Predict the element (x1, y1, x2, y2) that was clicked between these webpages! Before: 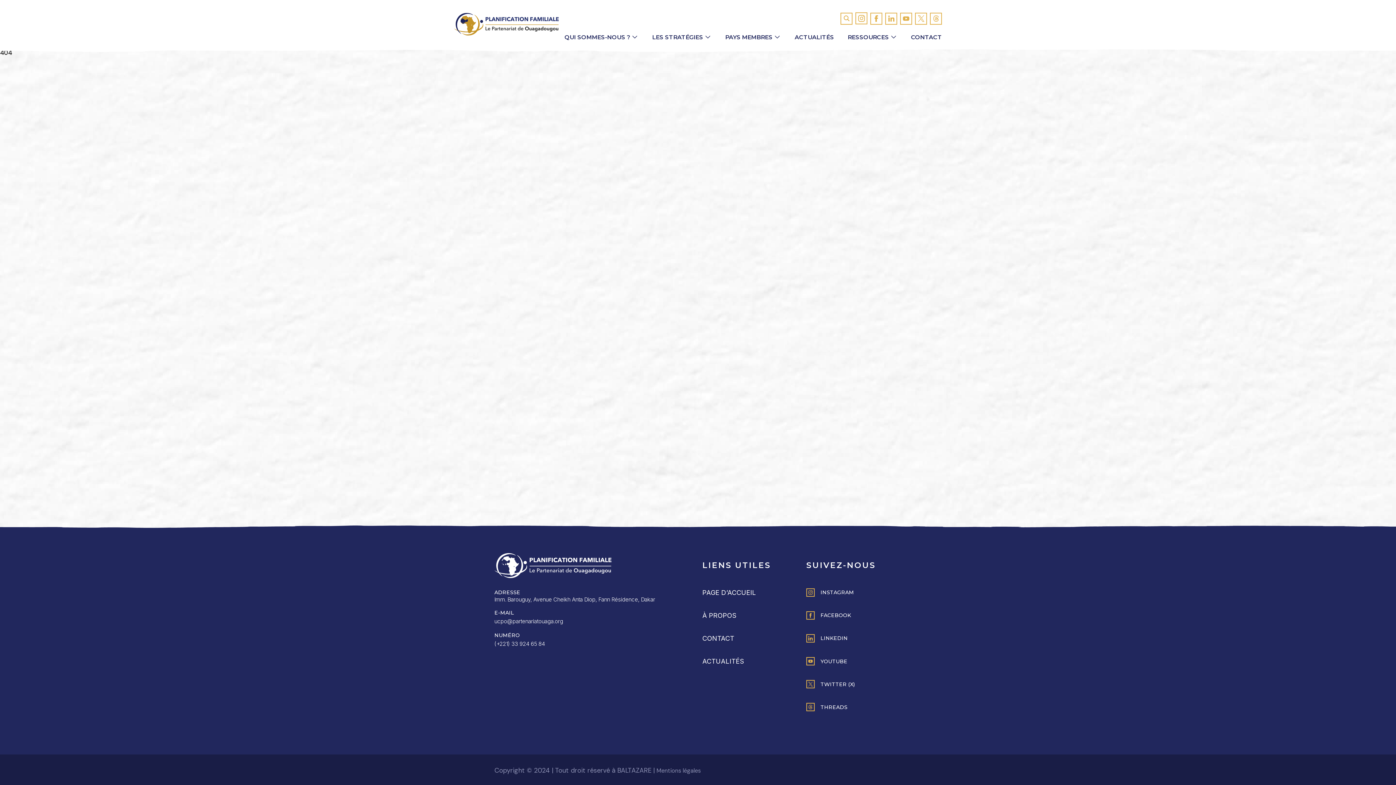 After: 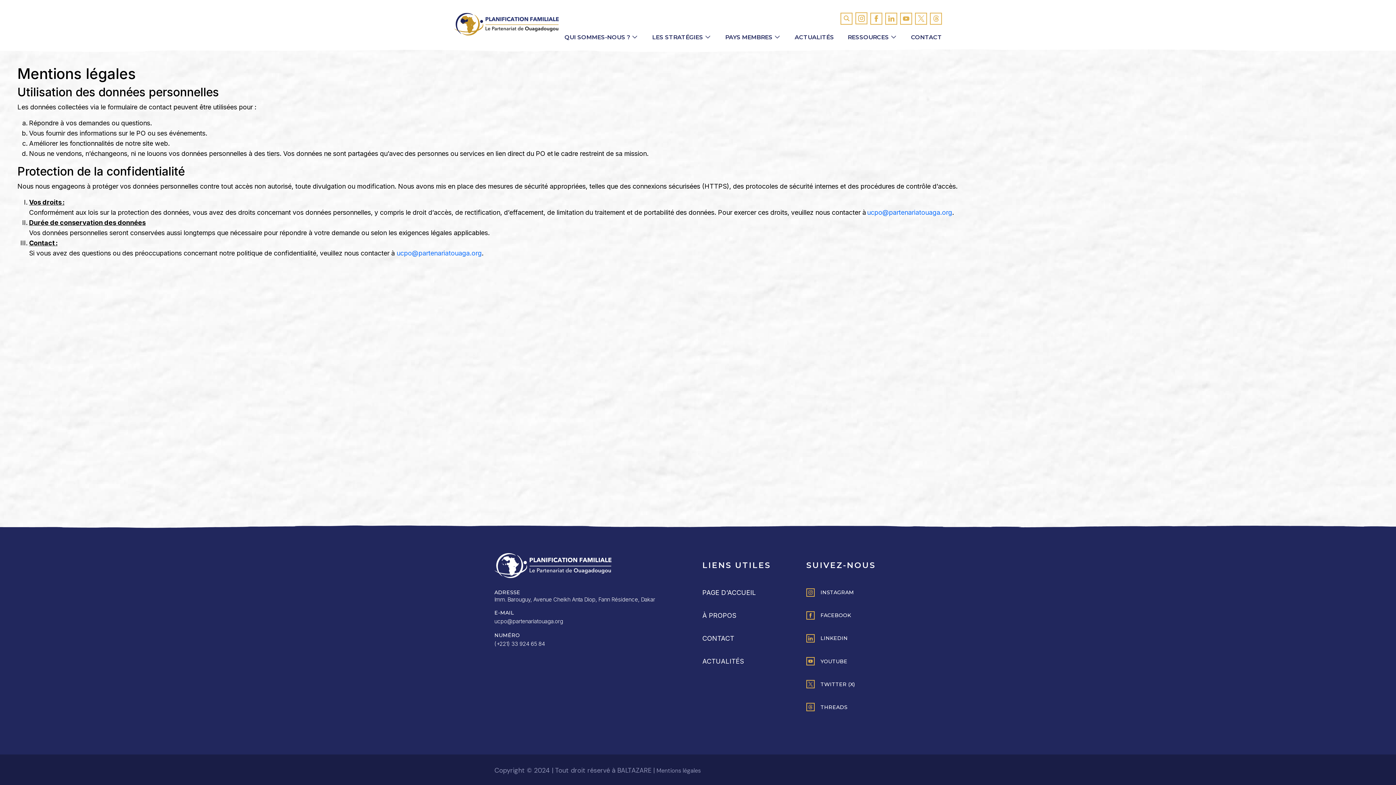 Action: label: Mentions légales bbox: (656, 767, 701, 774)